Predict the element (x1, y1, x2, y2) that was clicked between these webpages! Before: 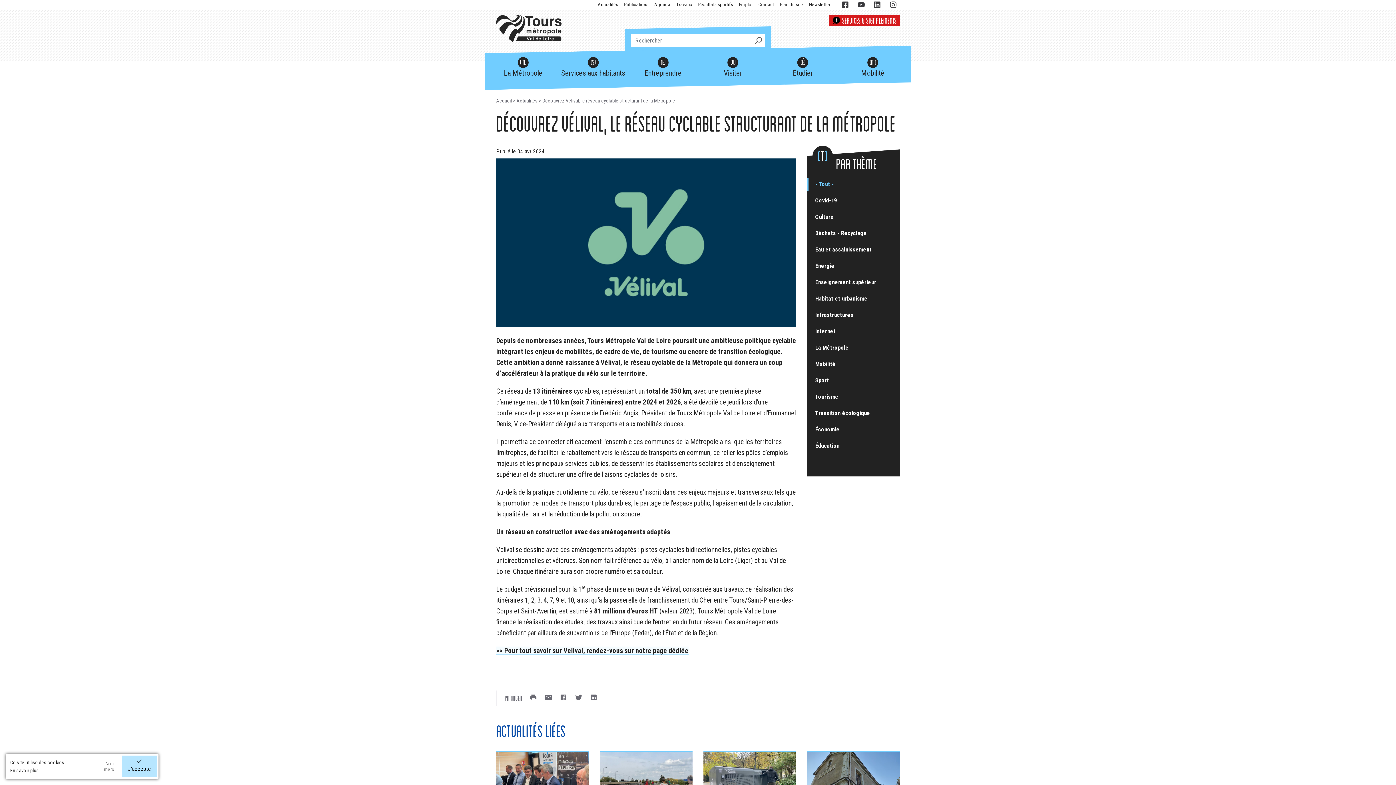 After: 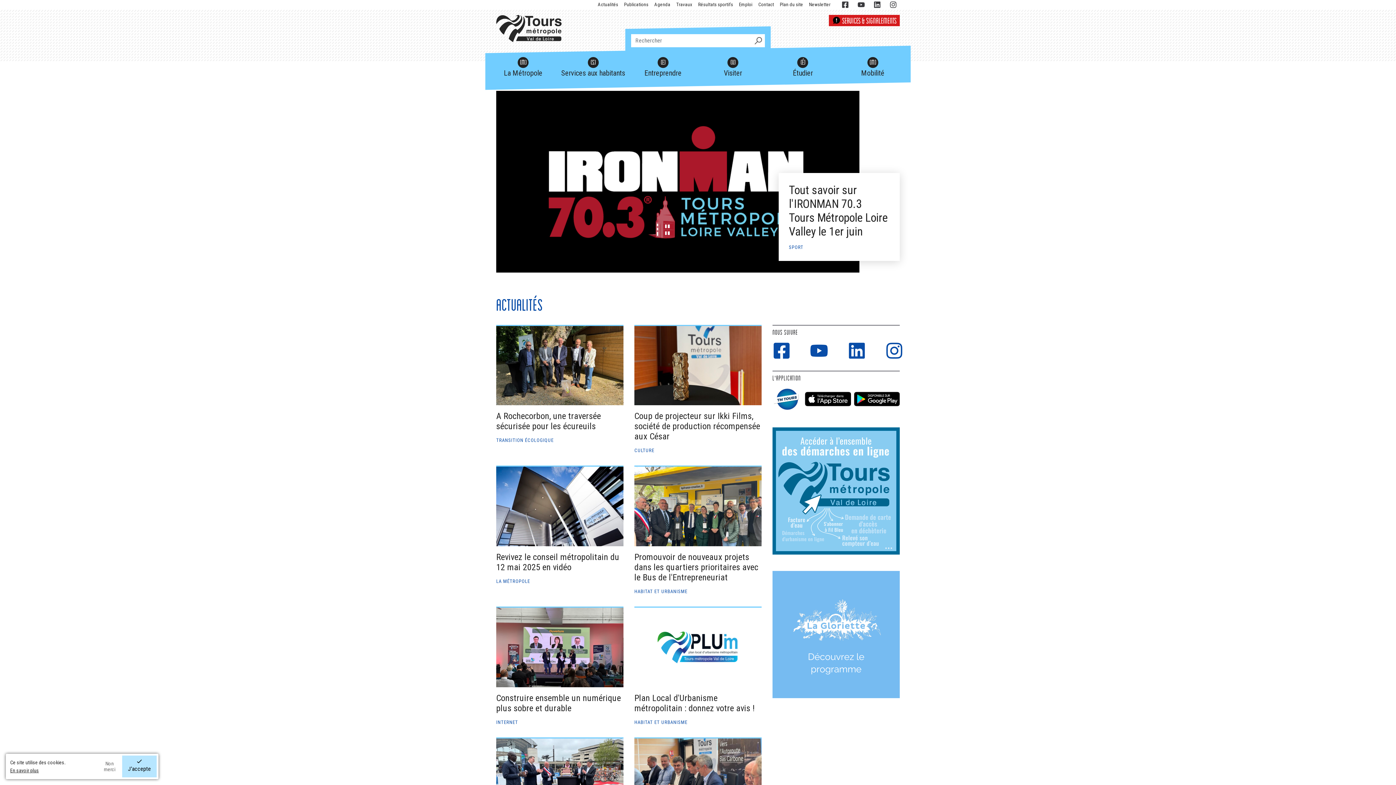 Action: bbox: (496, 14, 561, 42)